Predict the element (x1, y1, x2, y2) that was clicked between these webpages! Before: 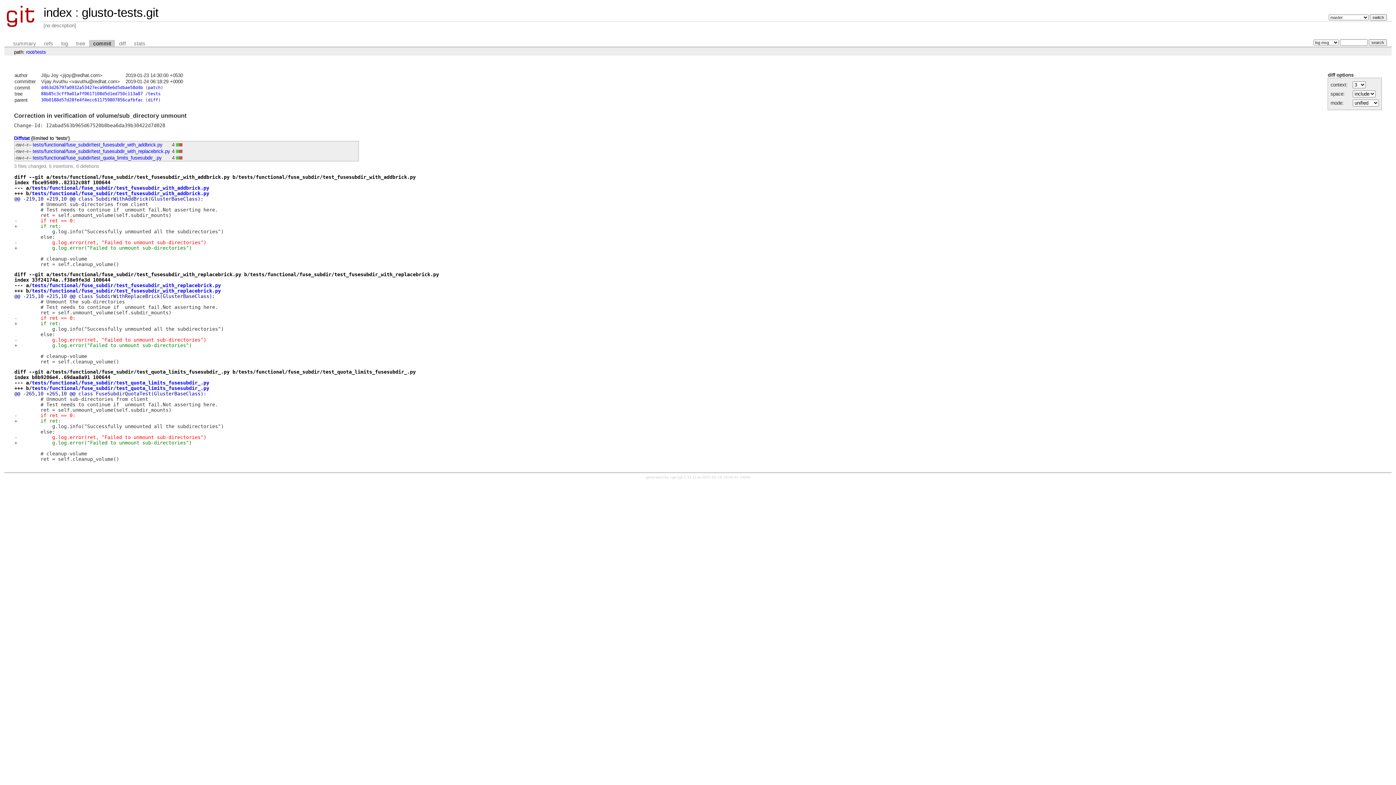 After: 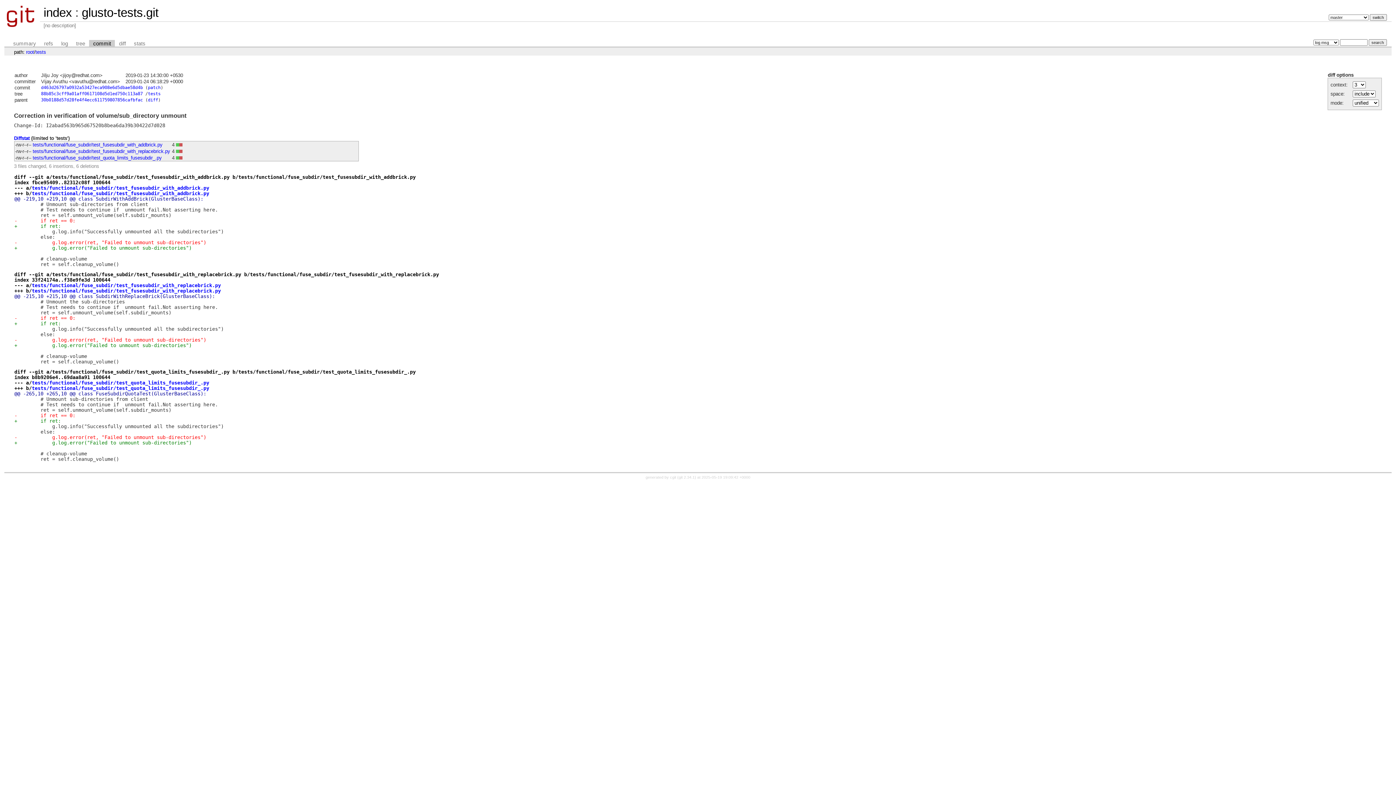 Action: bbox: (35, 49, 46, 54) label: tests